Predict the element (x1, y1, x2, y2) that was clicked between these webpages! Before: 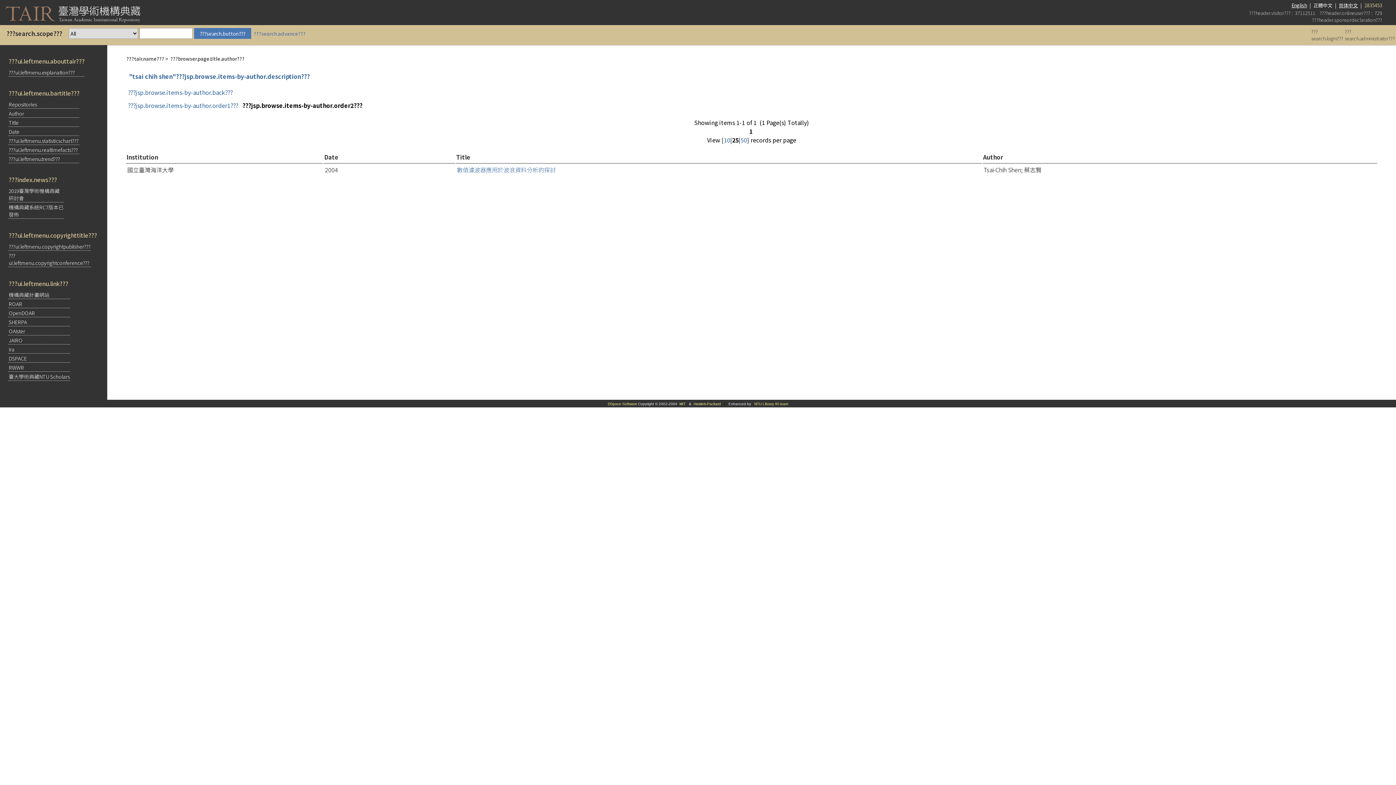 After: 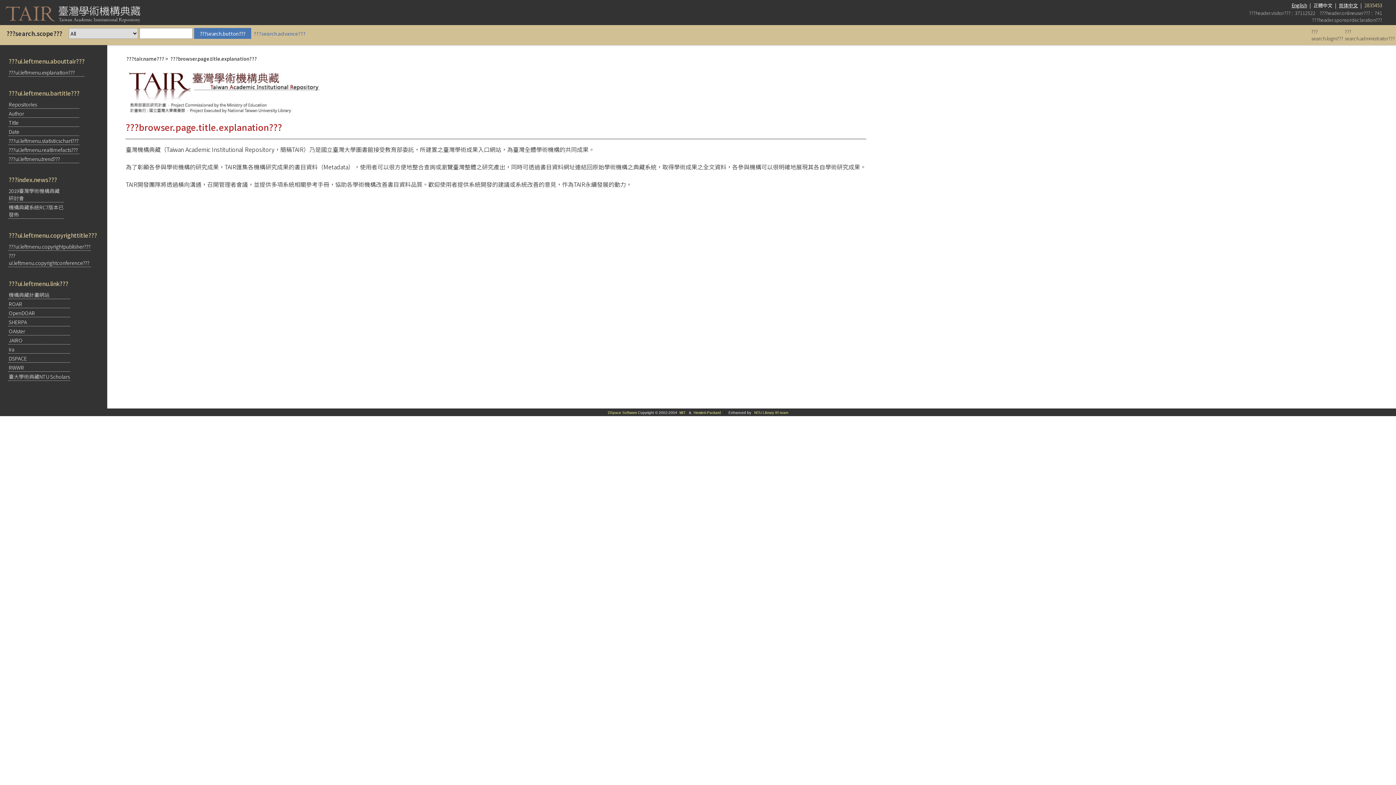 Action: label: ???ui.leftmenu.explanation??? bbox: (8, 68, 74, 76)